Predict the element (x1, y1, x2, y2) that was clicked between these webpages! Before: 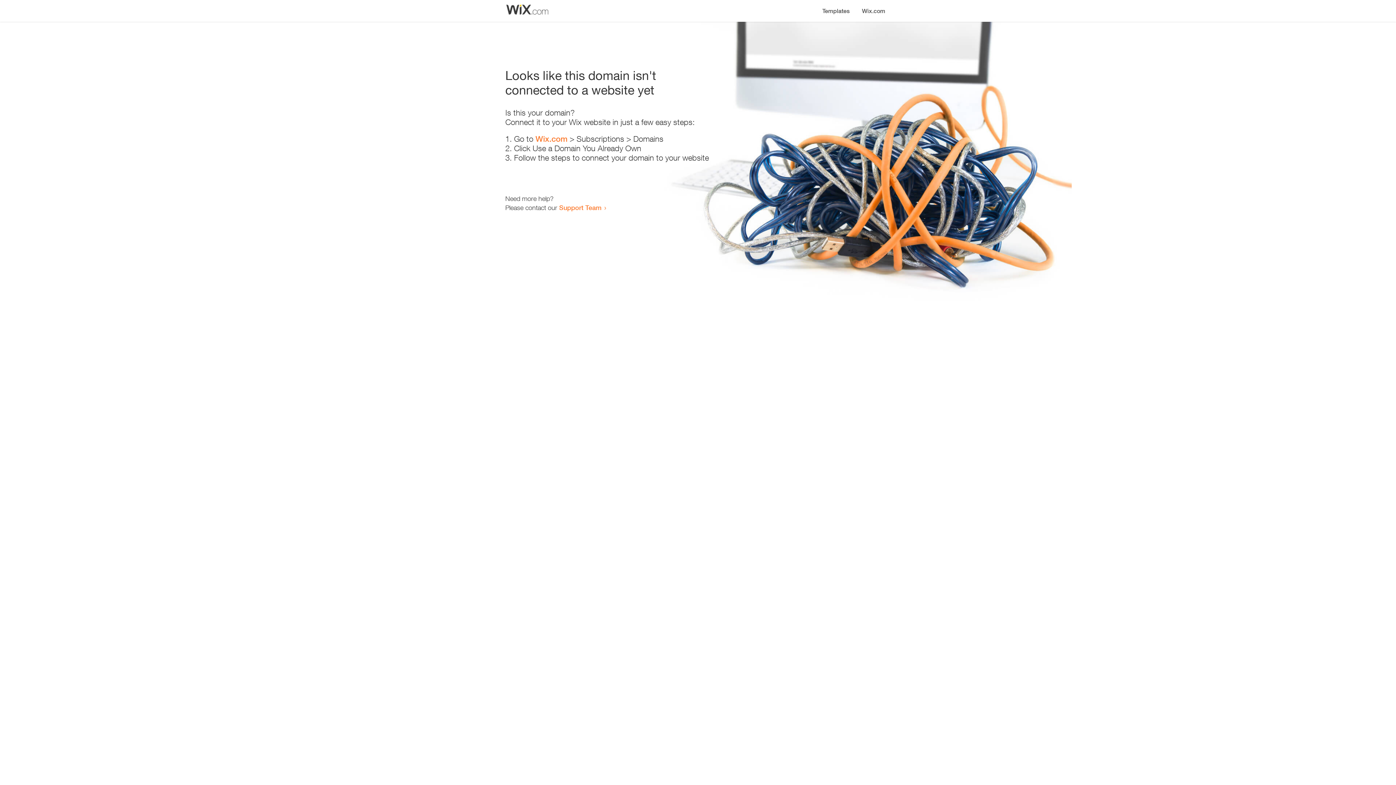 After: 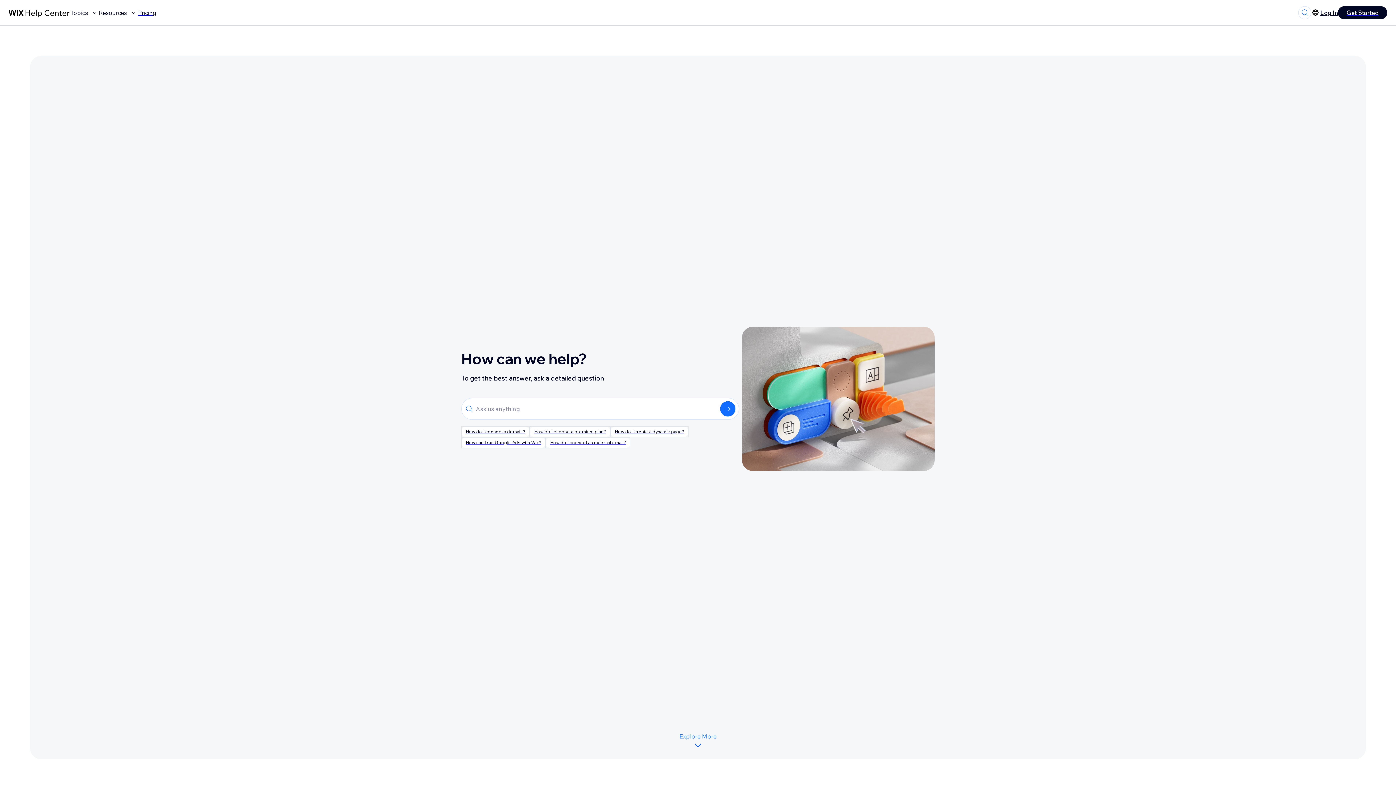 Action: bbox: (559, 203, 601, 211) label: Support Team